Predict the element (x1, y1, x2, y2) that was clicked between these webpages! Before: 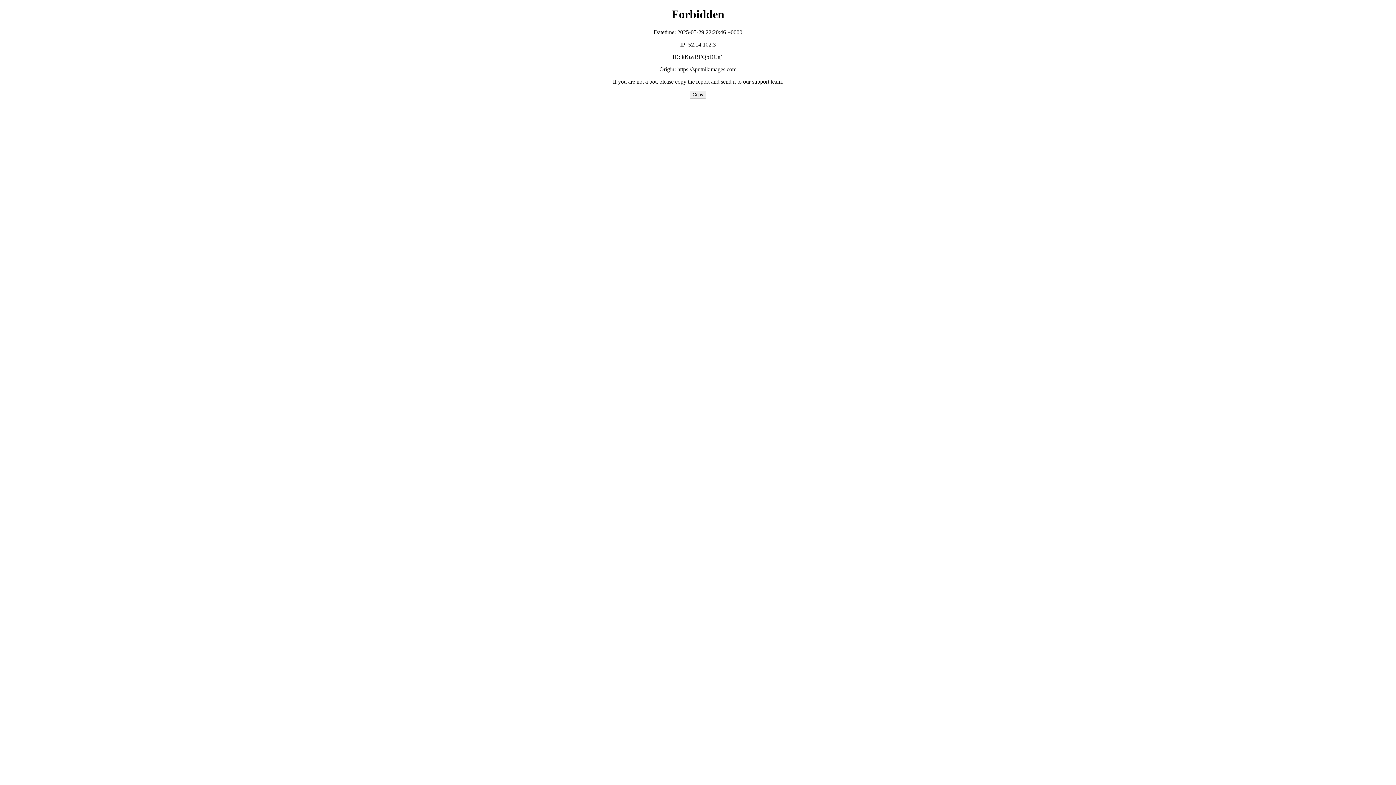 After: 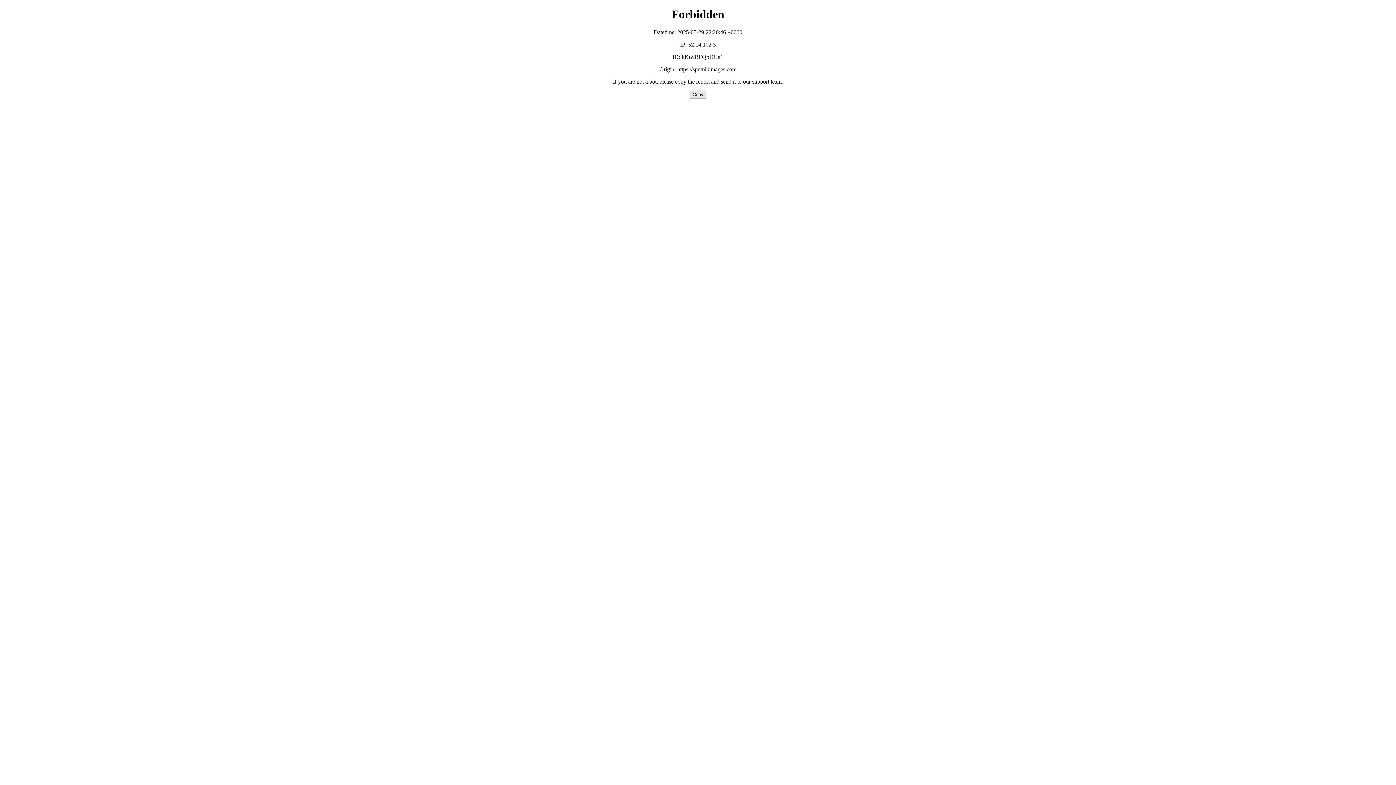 Action: bbox: (689, 90, 706, 98) label: Copy